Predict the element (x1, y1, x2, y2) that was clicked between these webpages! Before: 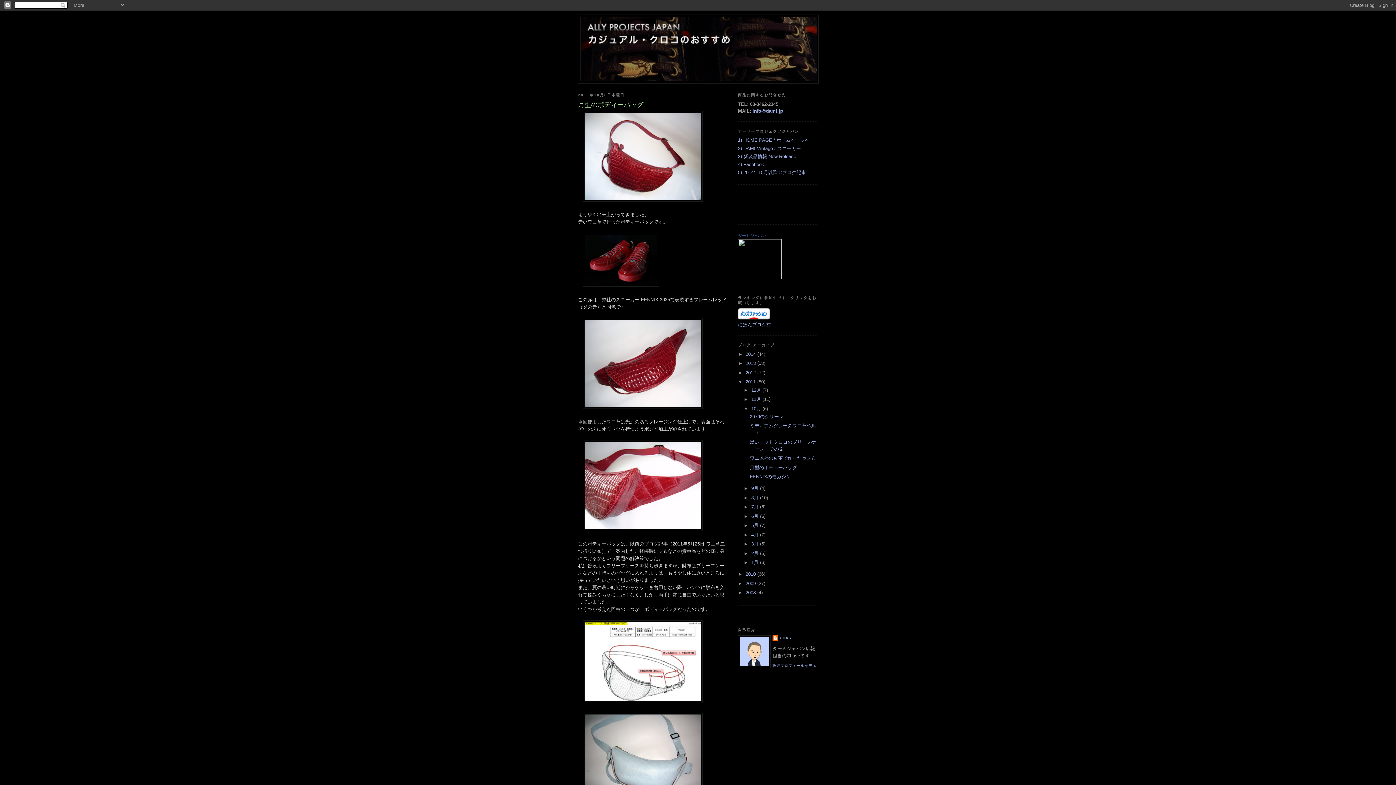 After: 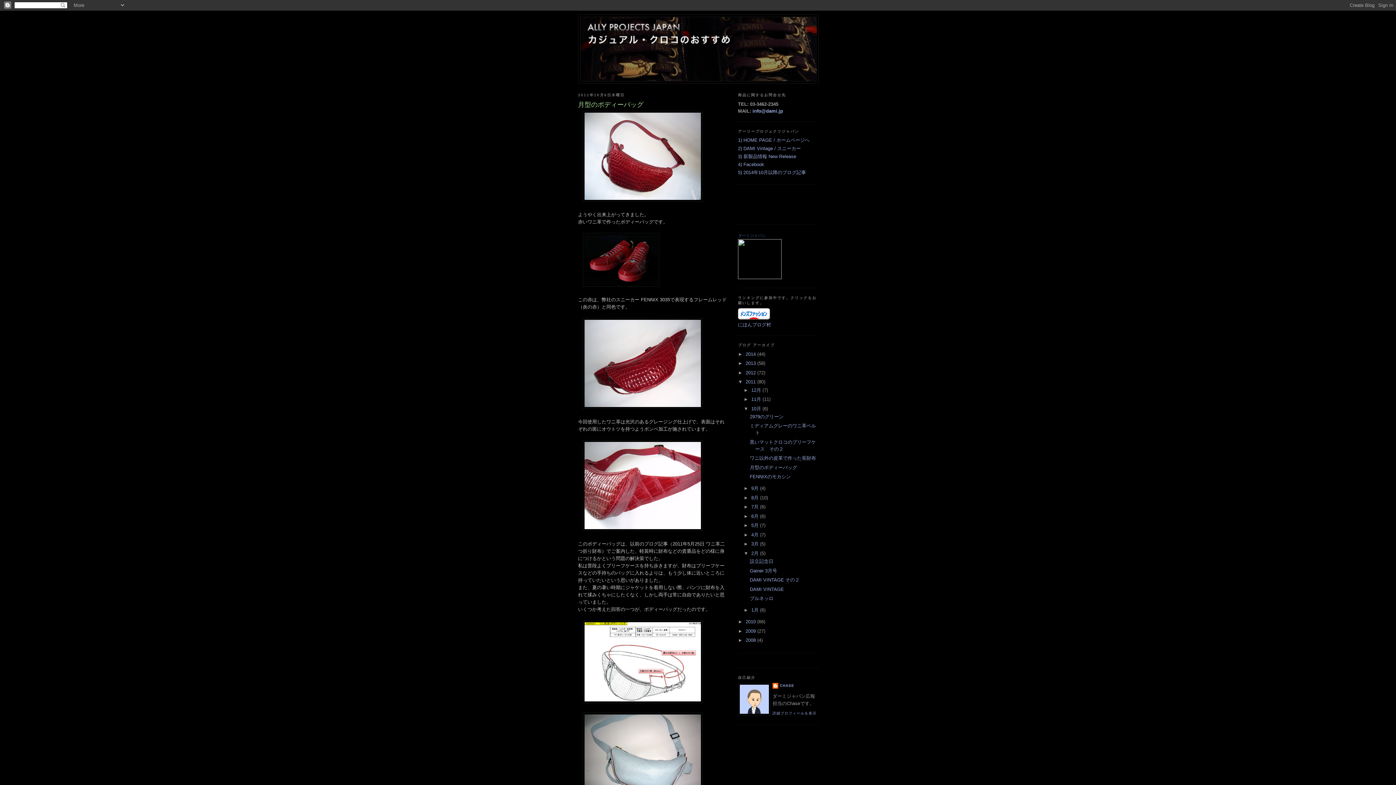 Action: bbox: (743, 550, 751, 556) label: ►  